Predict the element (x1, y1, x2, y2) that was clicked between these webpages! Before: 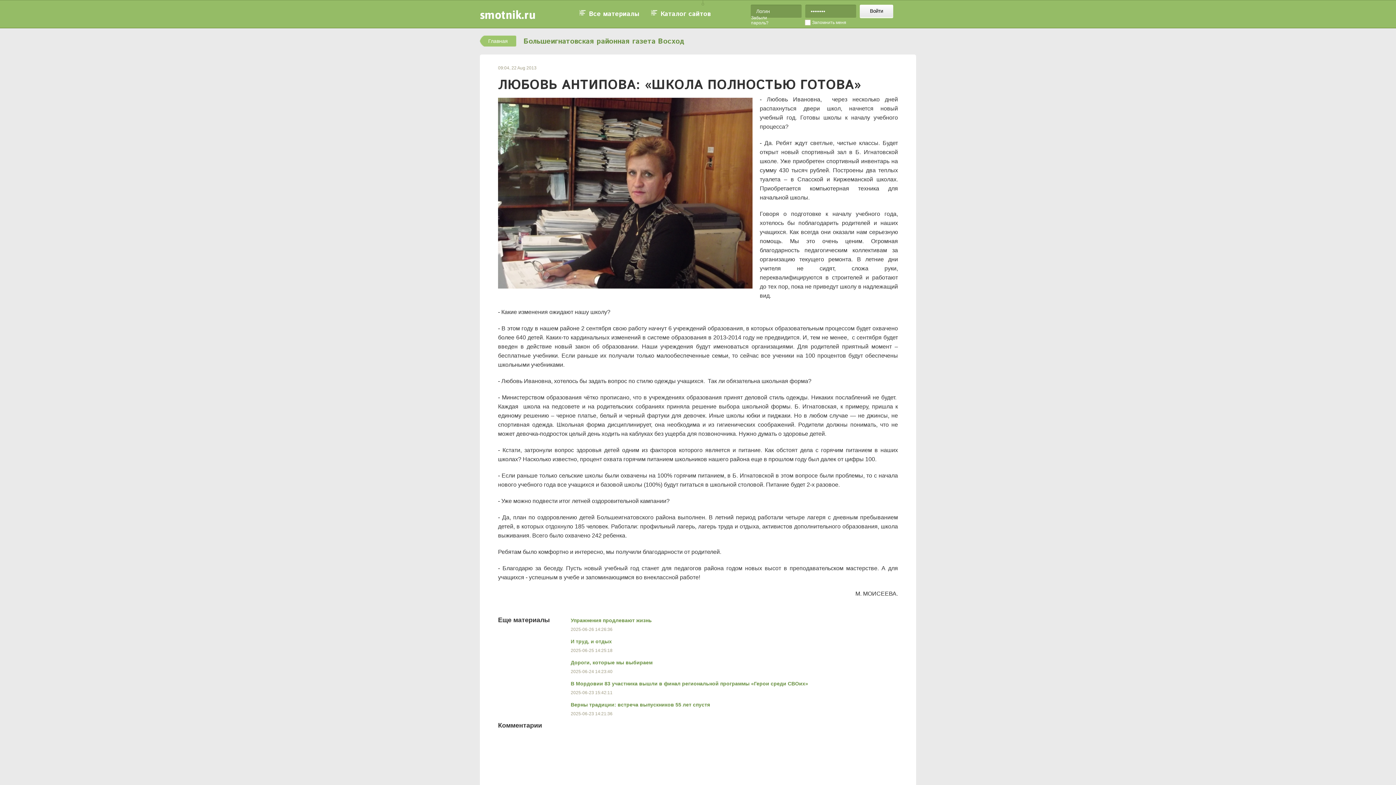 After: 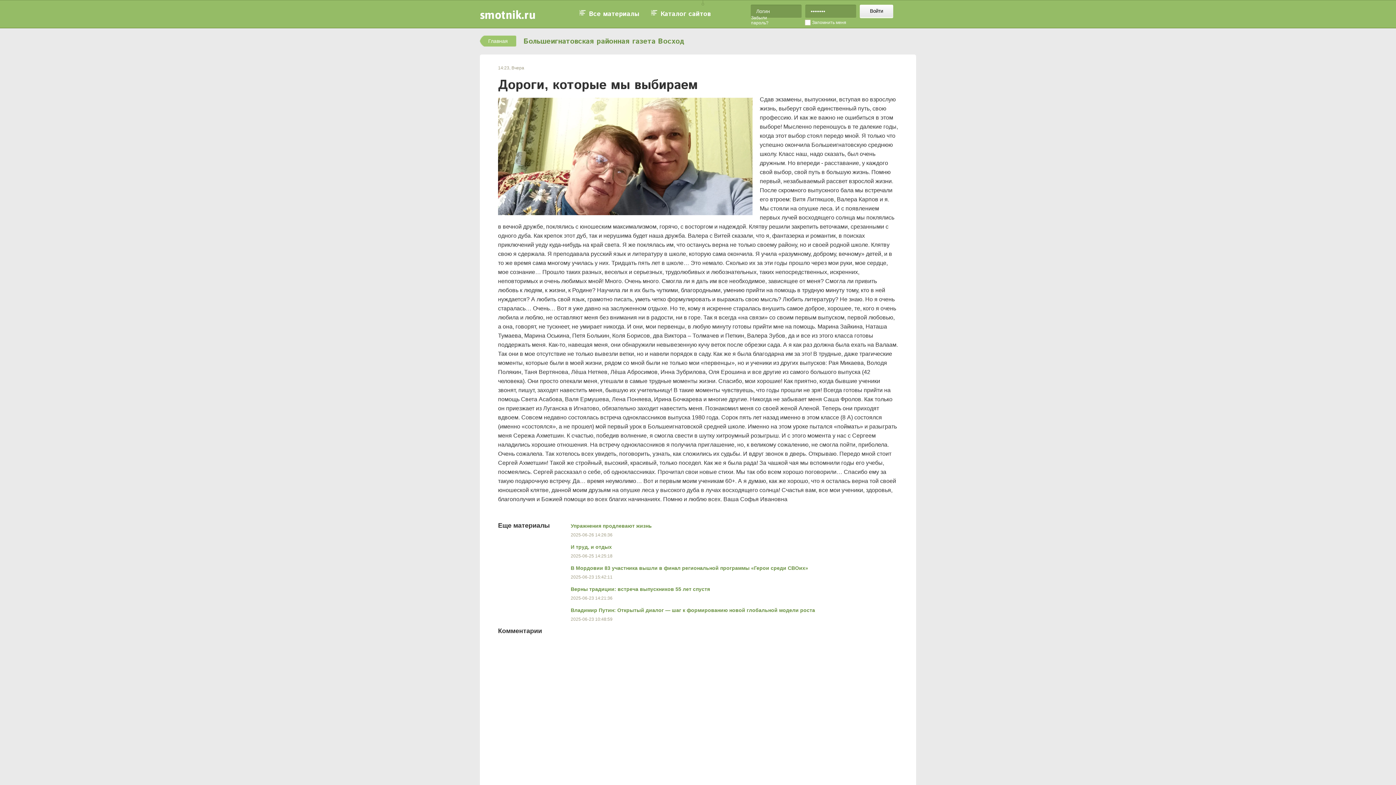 Action: label: Дороги, которые мы выбираем bbox: (570, 660, 652, 665)